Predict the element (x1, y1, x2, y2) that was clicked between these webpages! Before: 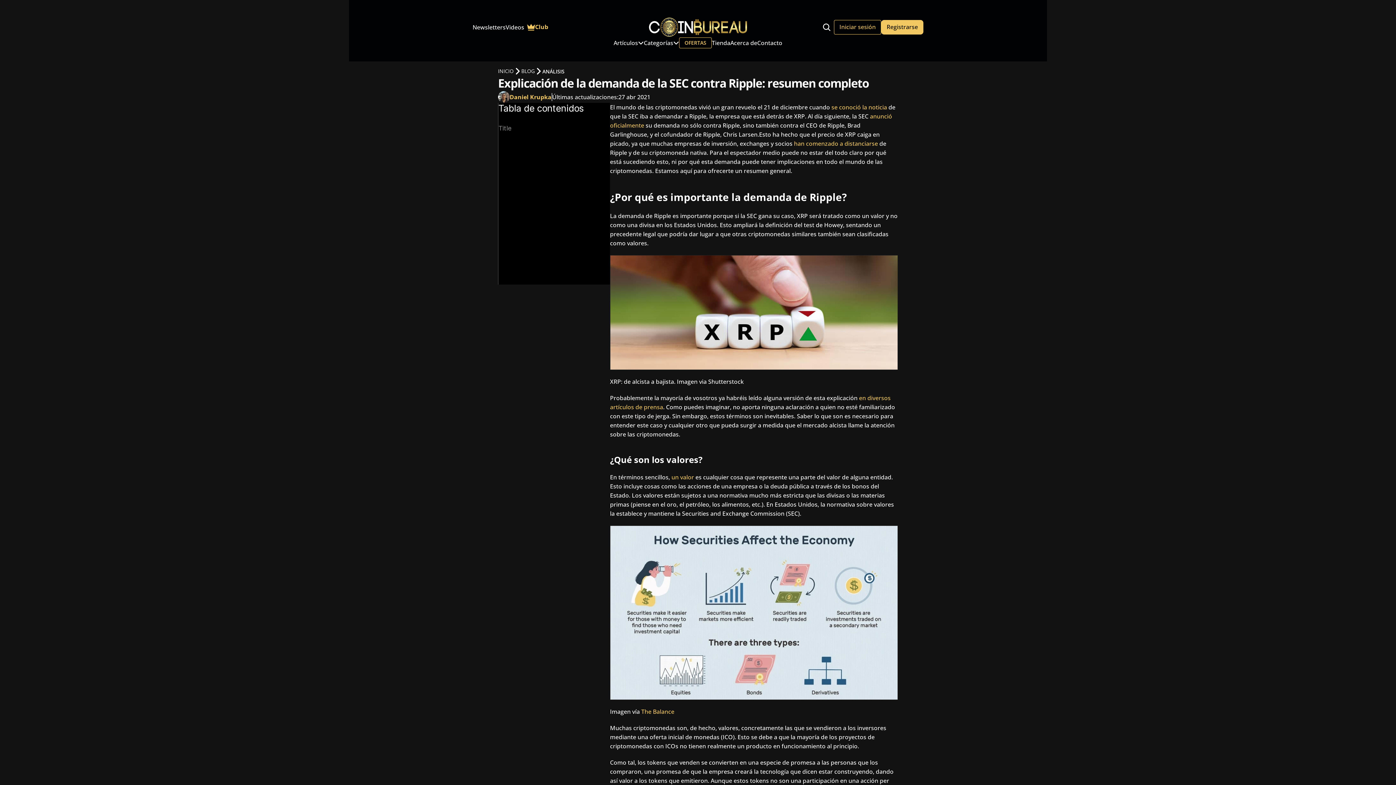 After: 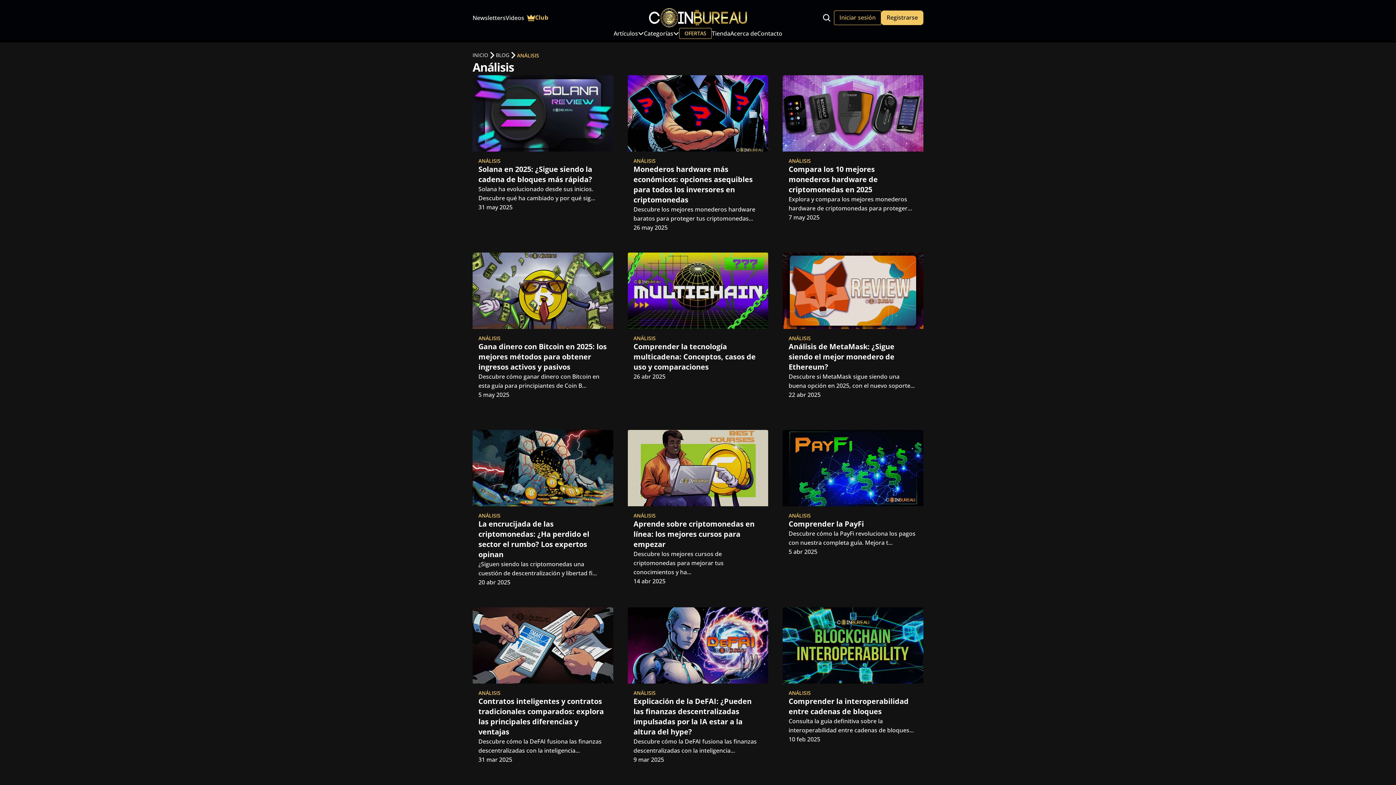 Action: bbox: (542, 67, 564, 74) label: ANÁLISIS